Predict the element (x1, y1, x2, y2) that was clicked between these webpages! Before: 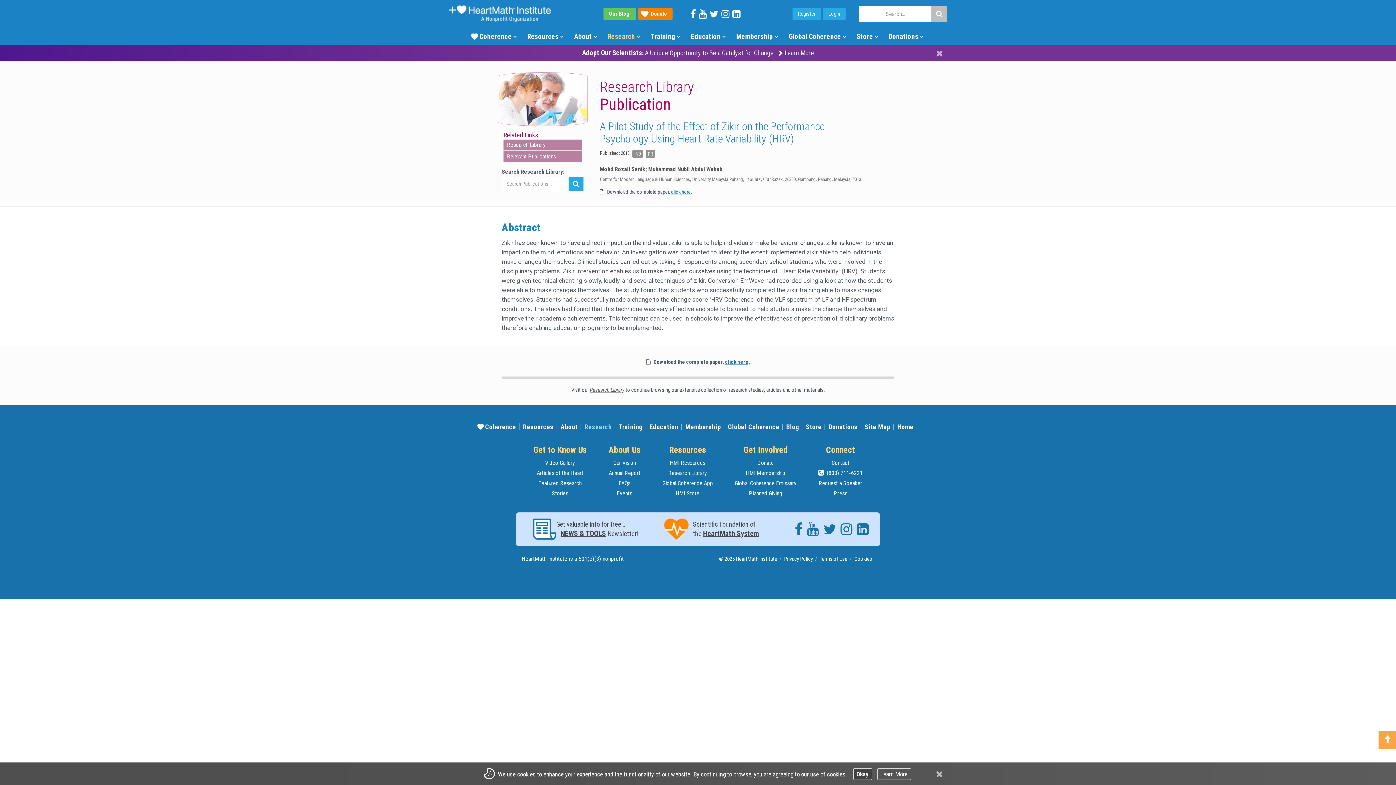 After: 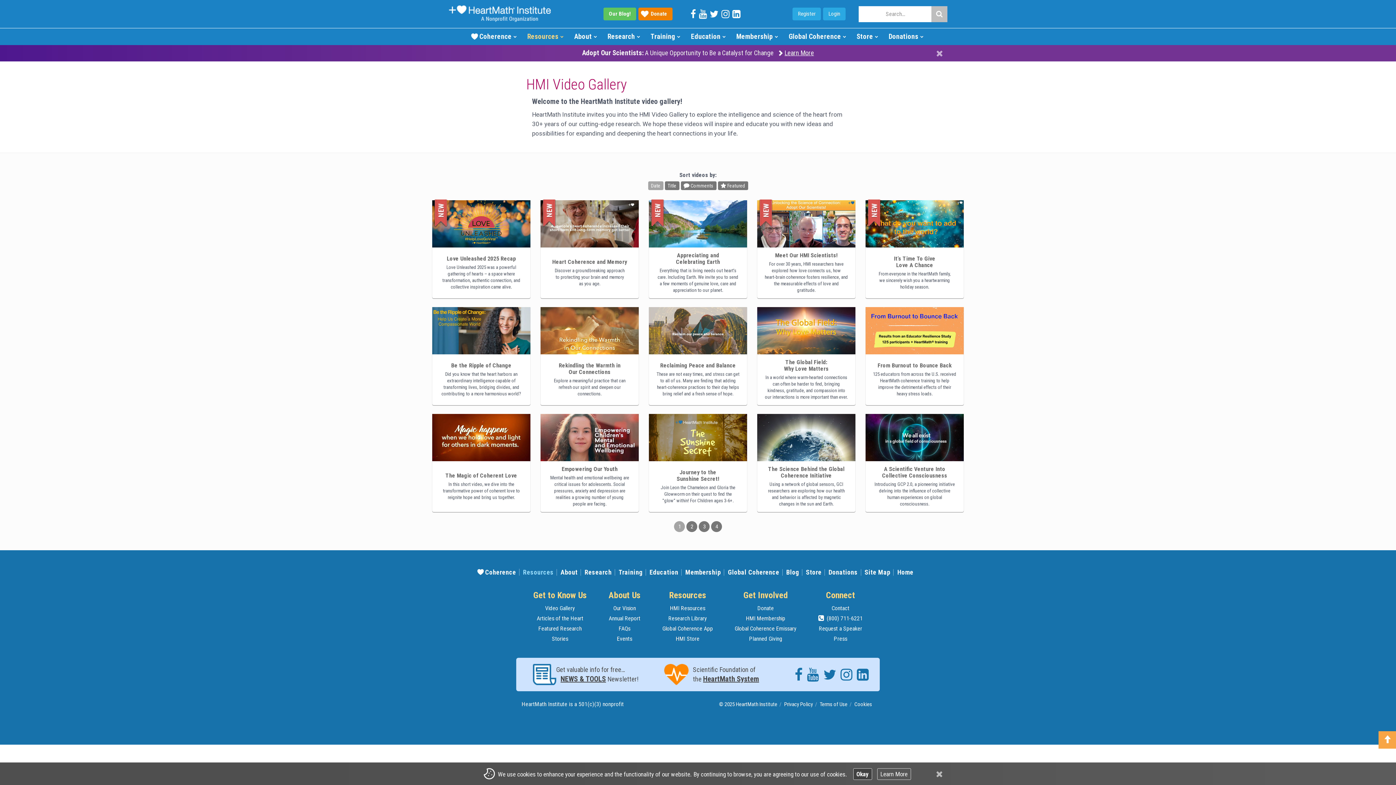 Action: label: Video Gallery bbox: (545, 459, 575, 466)